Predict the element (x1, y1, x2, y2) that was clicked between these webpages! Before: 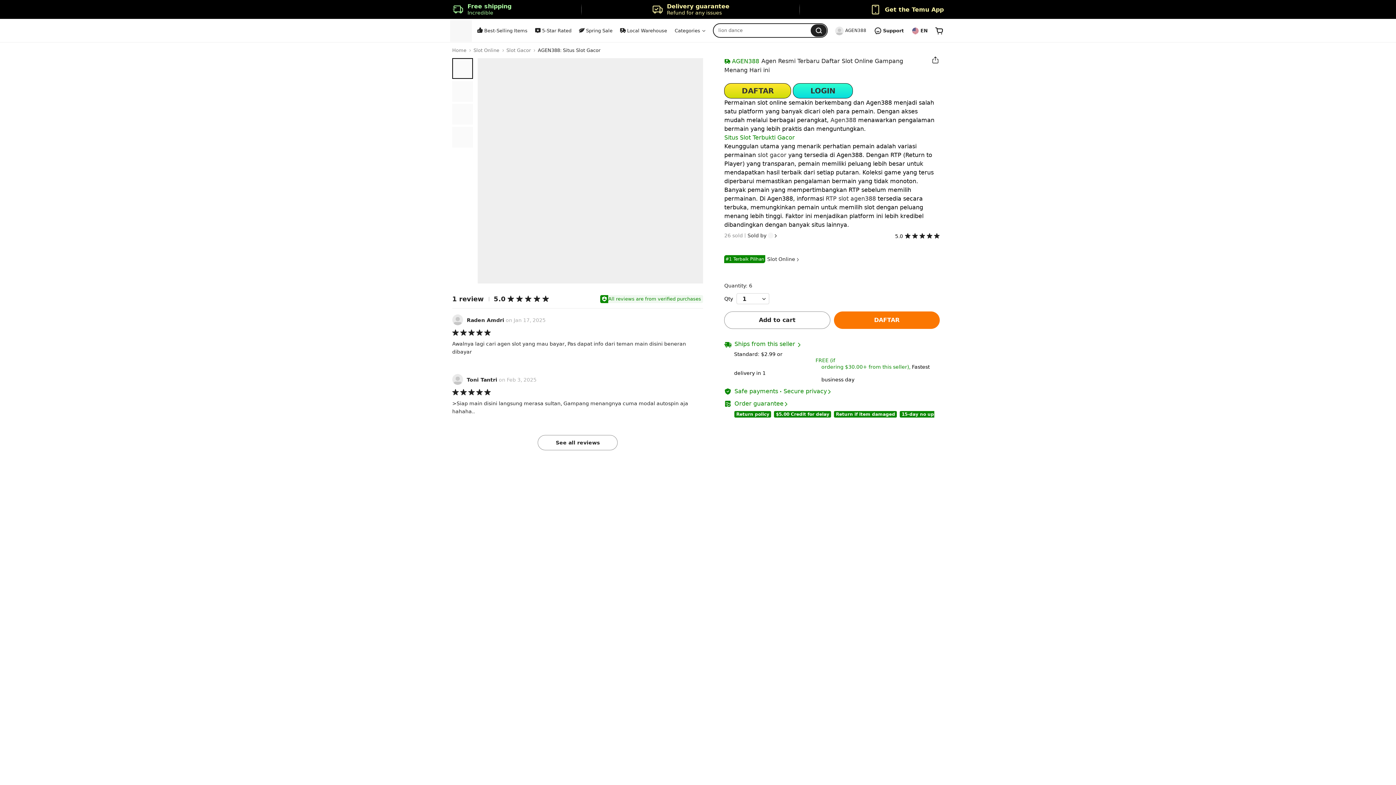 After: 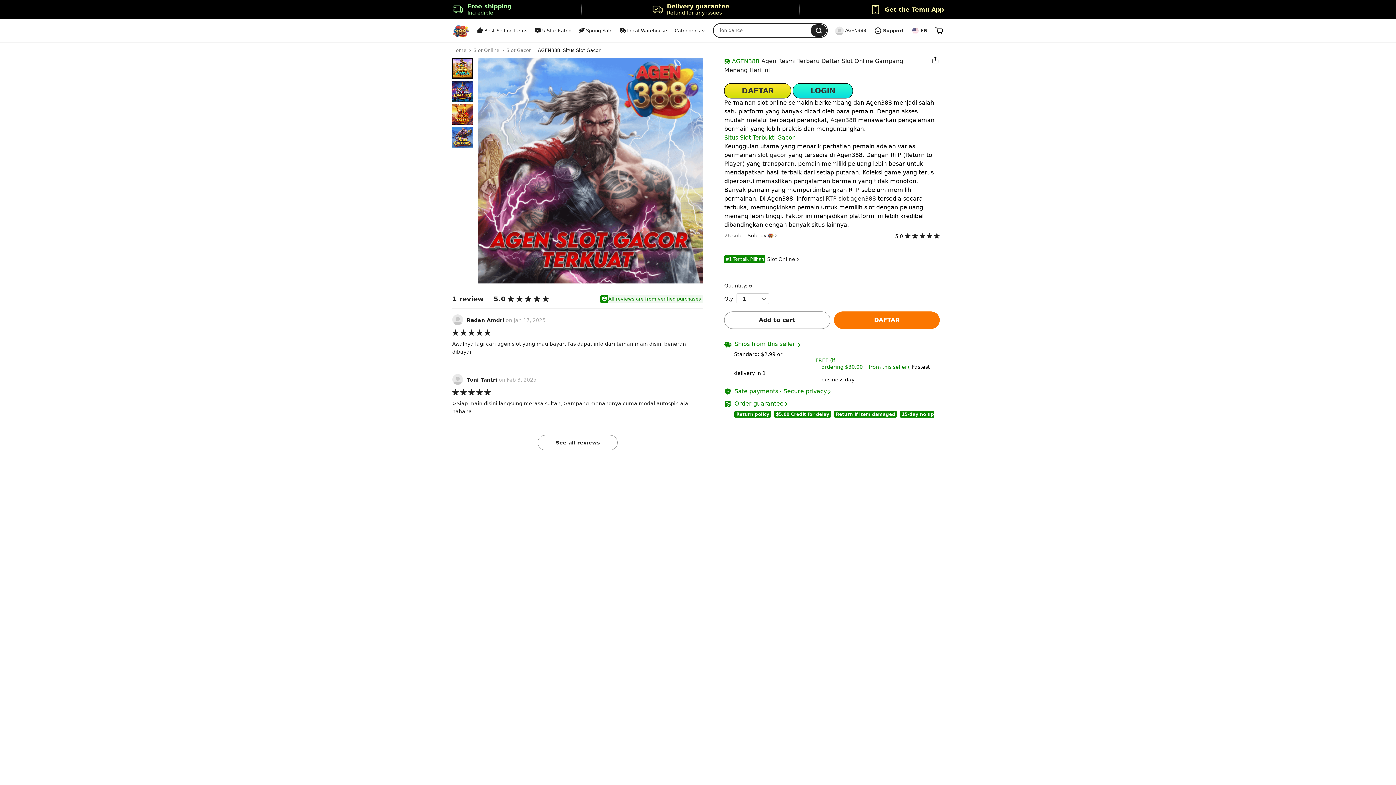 Action: label: LOGIN bbox: (810, 86, 835, 95)